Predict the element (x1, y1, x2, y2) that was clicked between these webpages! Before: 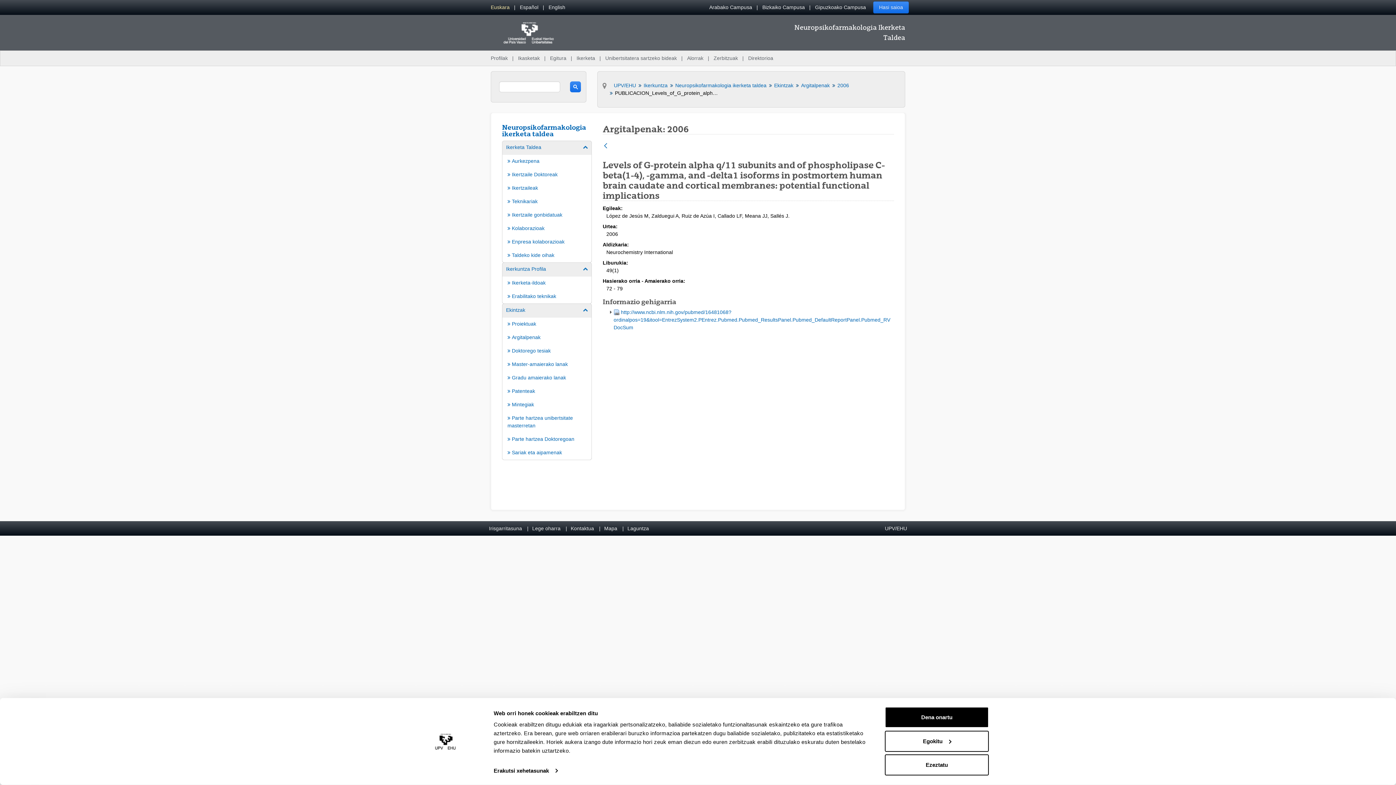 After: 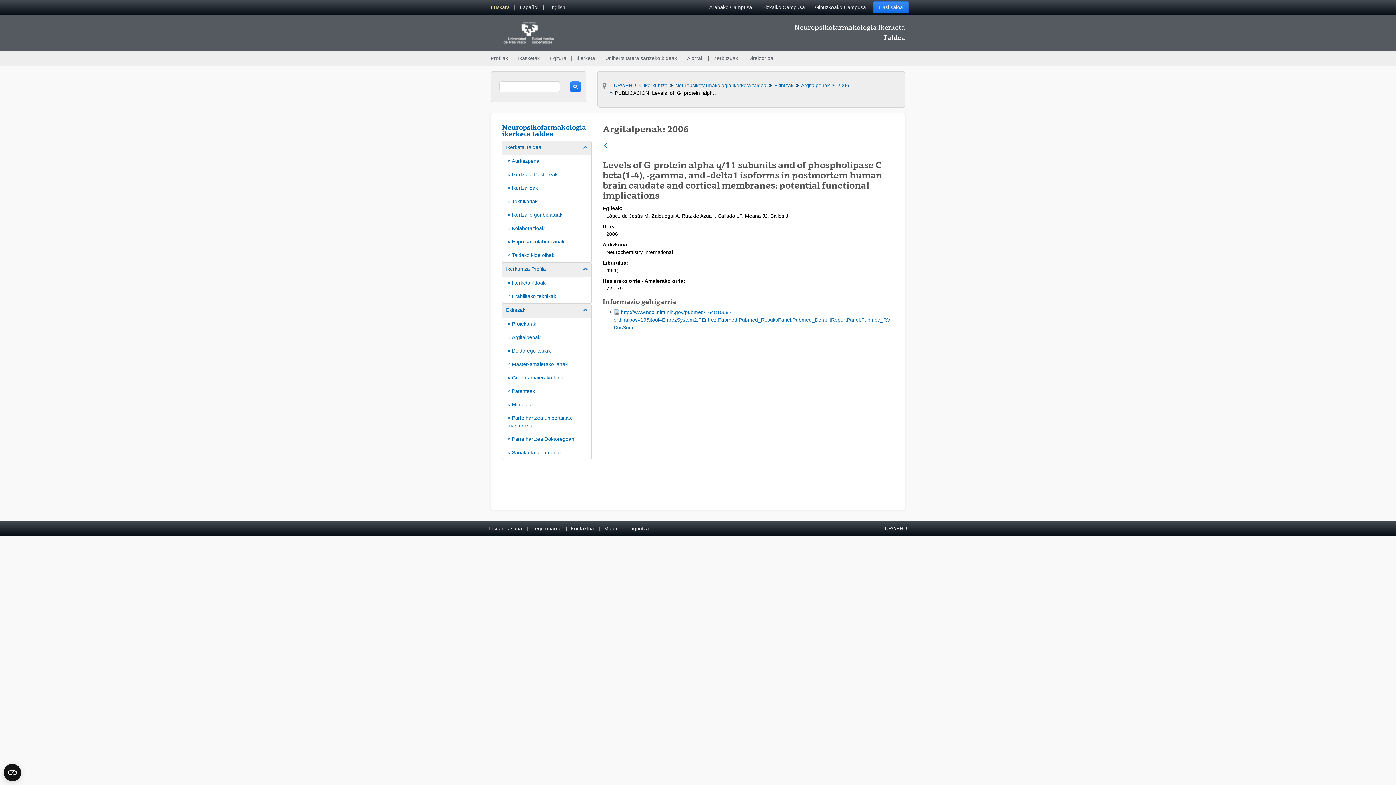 Action: label: Ezeztatu bbox: (885, 754, 989, 775)